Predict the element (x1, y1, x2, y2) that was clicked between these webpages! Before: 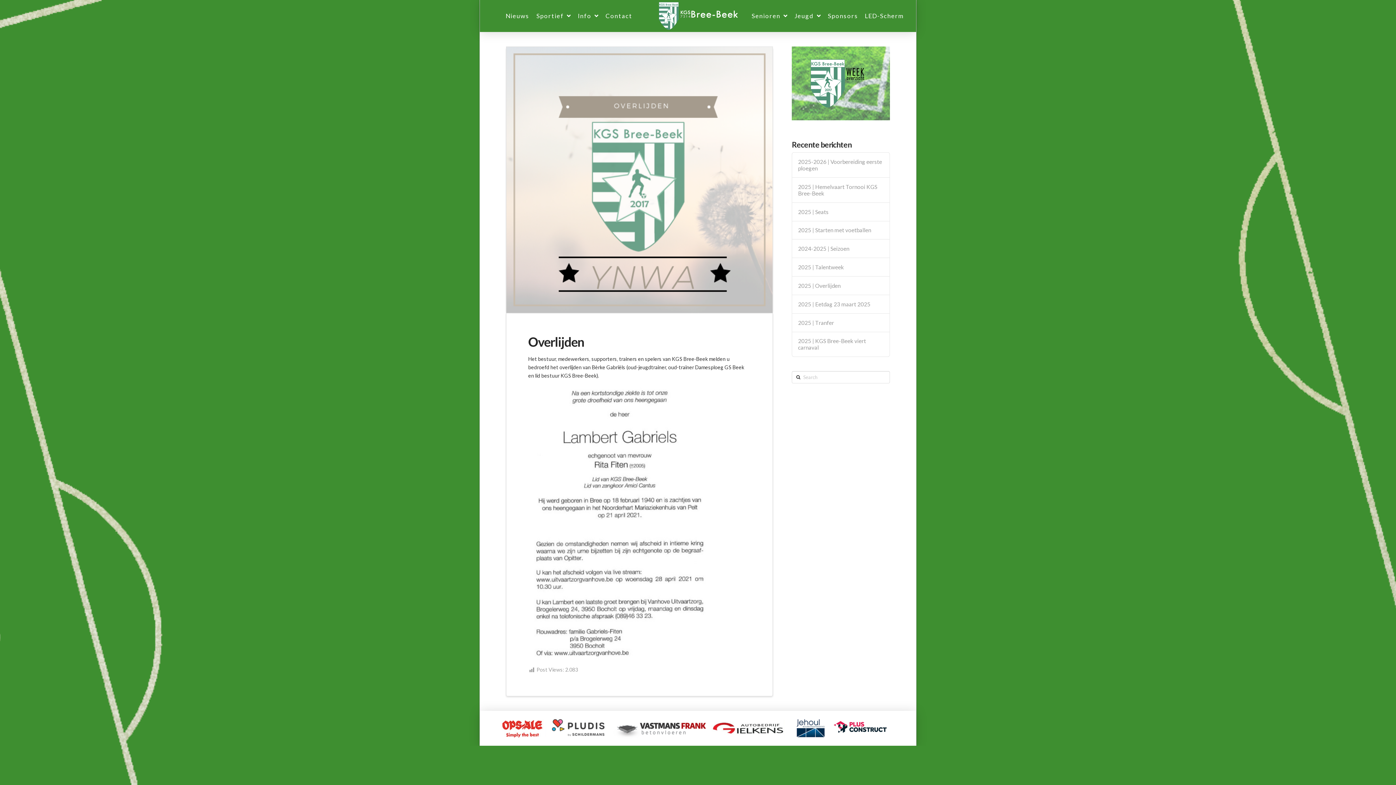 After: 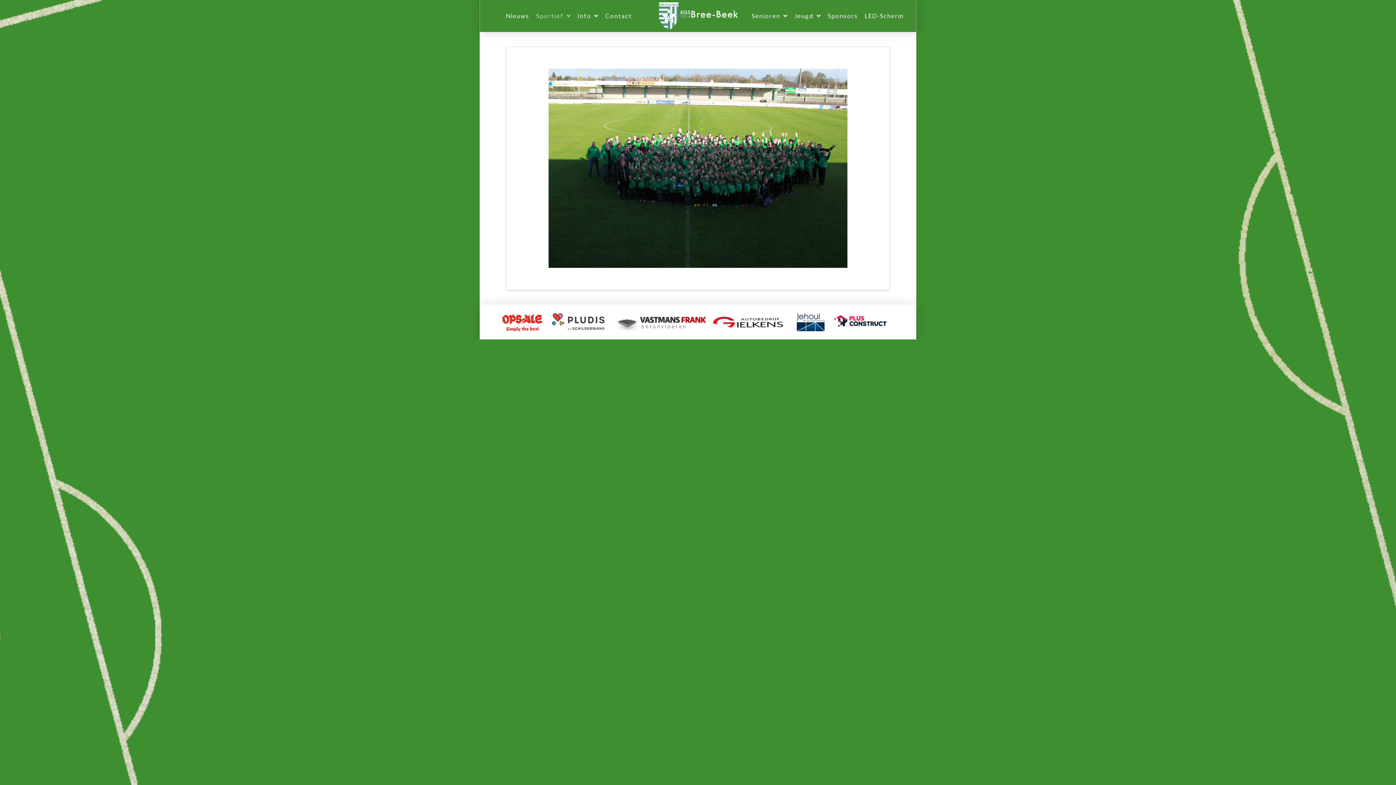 Action: bbox: (532, 0, 574, 32) label: Sportief